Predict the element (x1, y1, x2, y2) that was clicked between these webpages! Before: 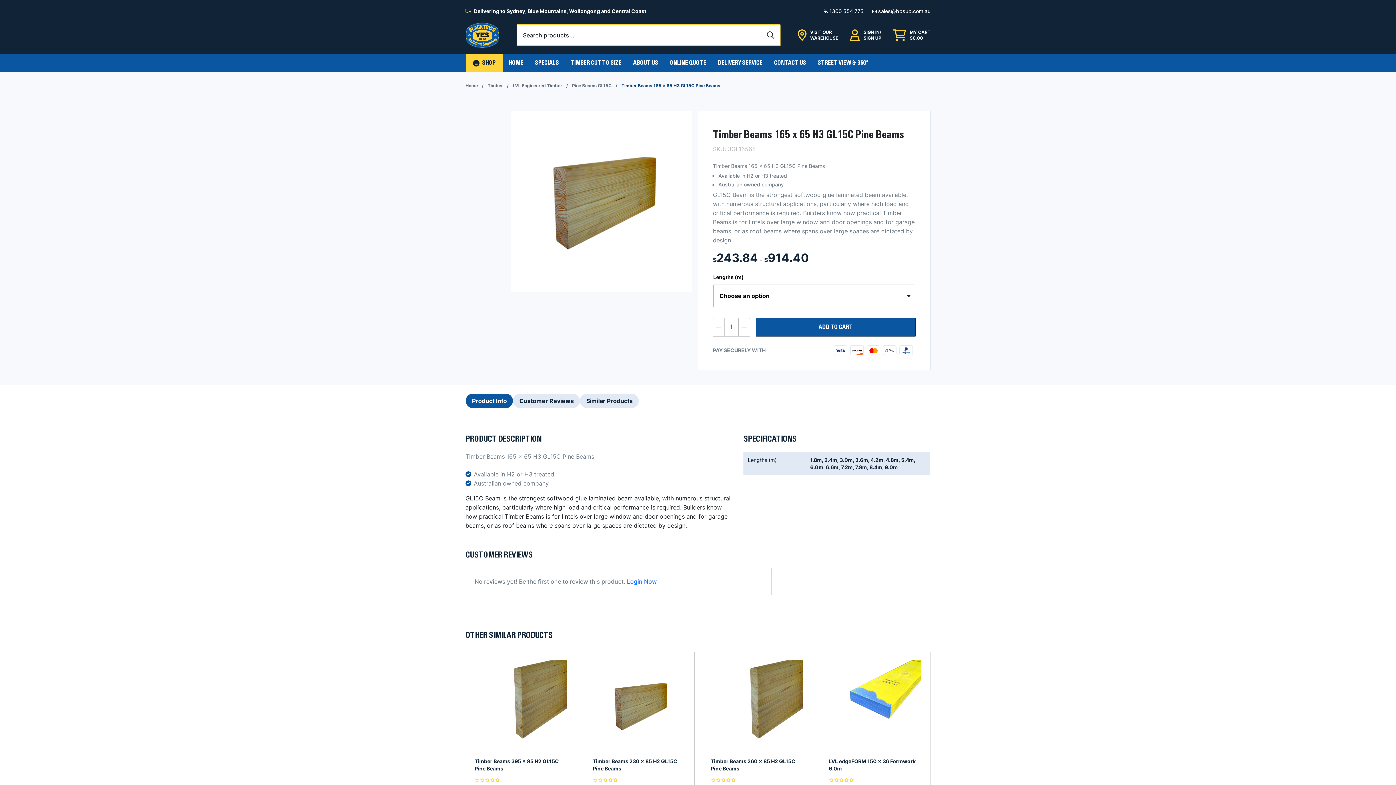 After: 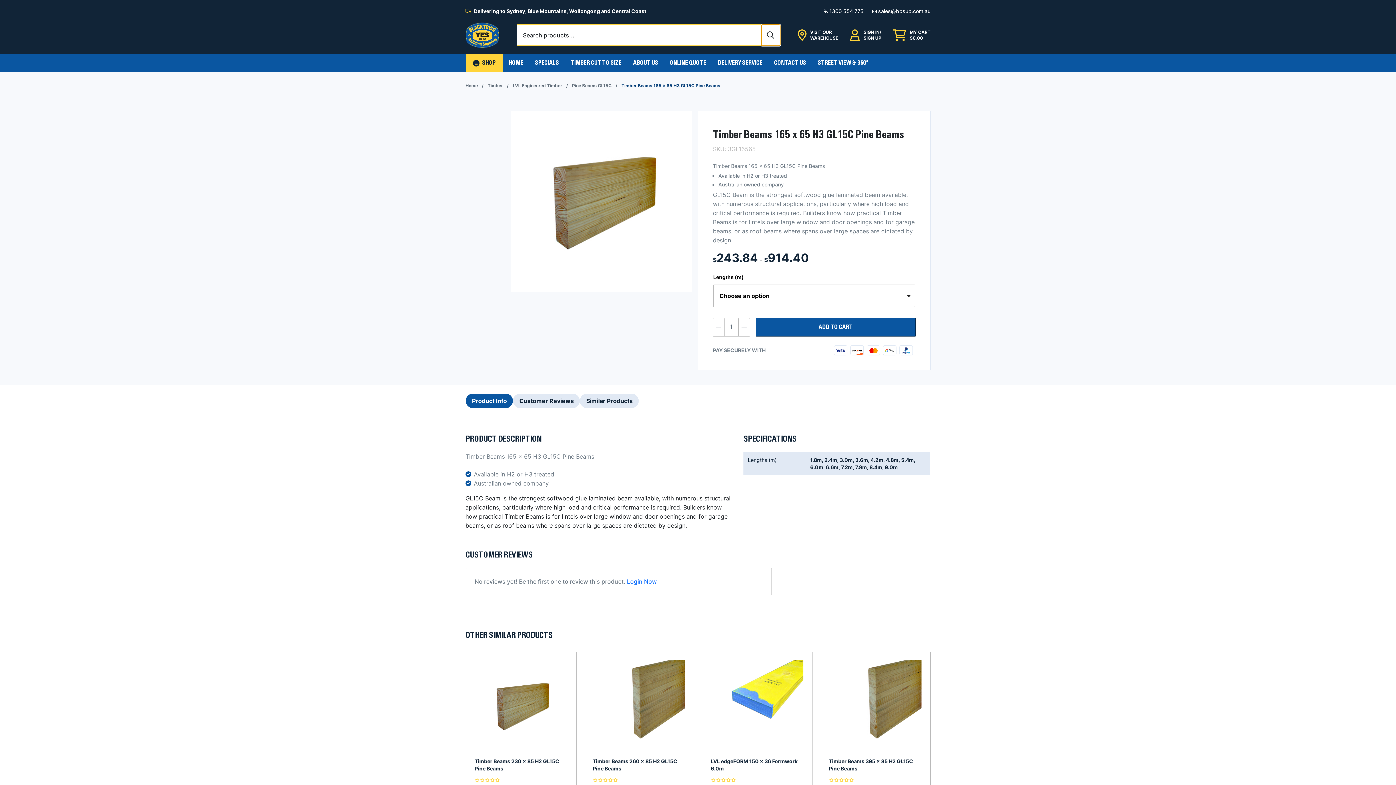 Action: bbox: (760, 24, 780, 46)